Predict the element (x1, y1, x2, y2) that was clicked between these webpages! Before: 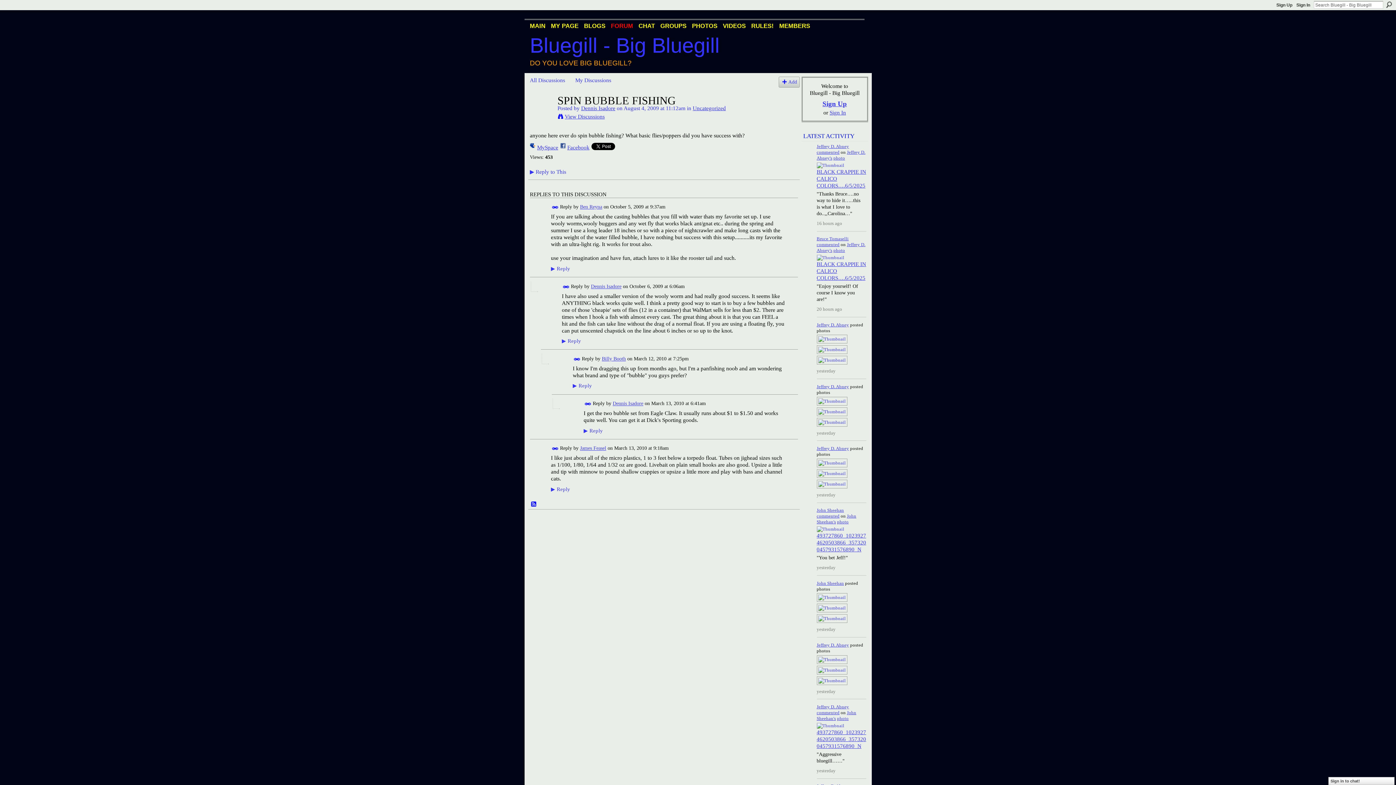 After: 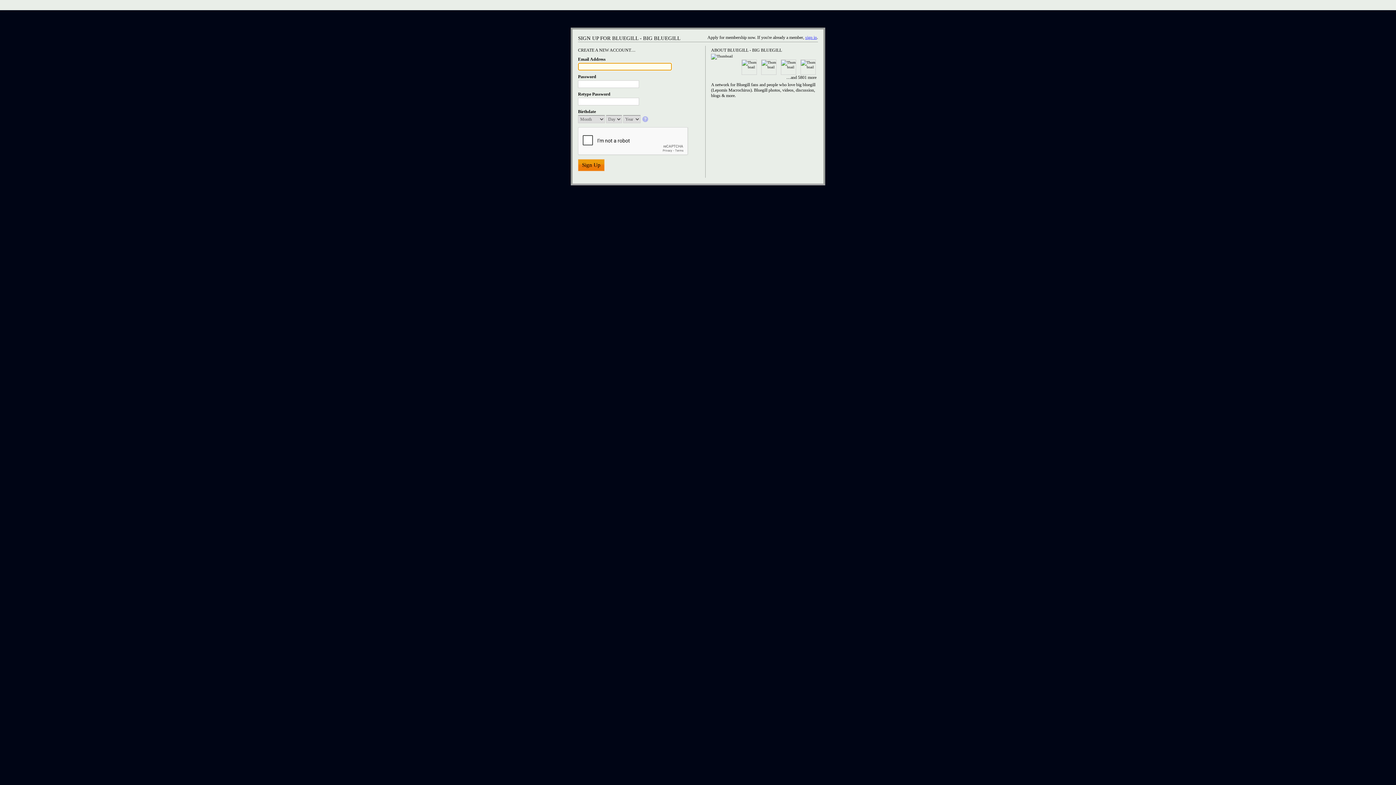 Action: bbox: (636, 20, 657, 32) label: CHAT